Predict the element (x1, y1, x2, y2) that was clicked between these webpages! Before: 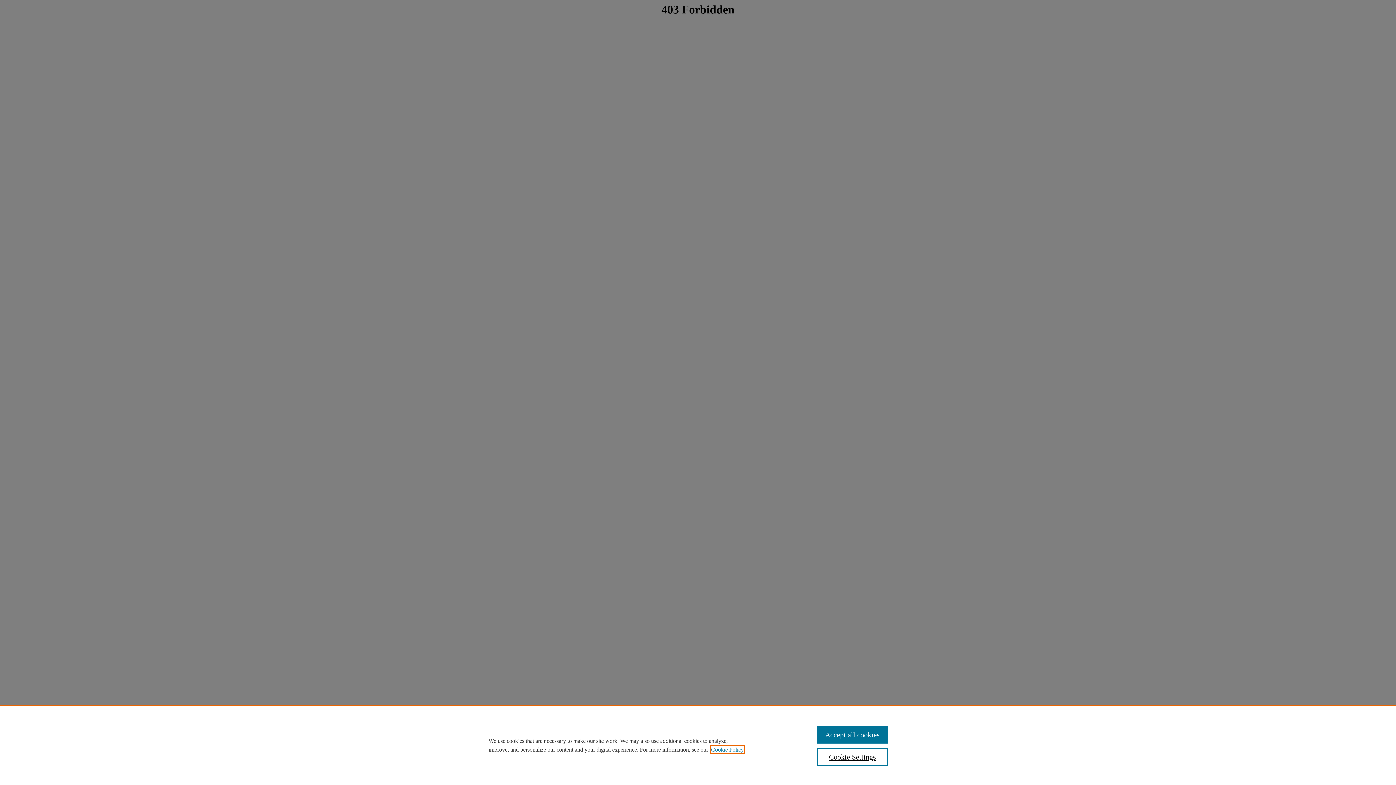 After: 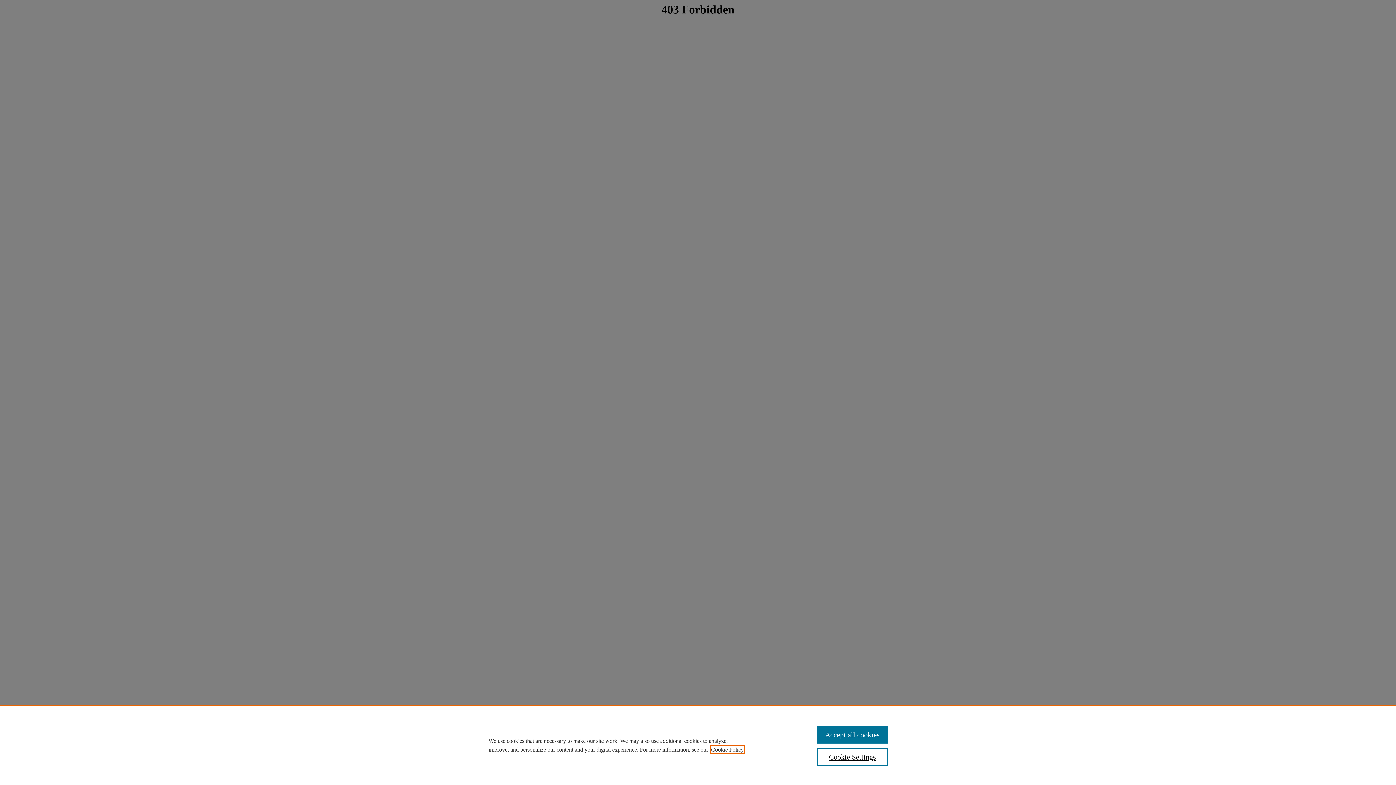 Action: bbox: (711, 746, 744, 753) label: , opens in a new tab